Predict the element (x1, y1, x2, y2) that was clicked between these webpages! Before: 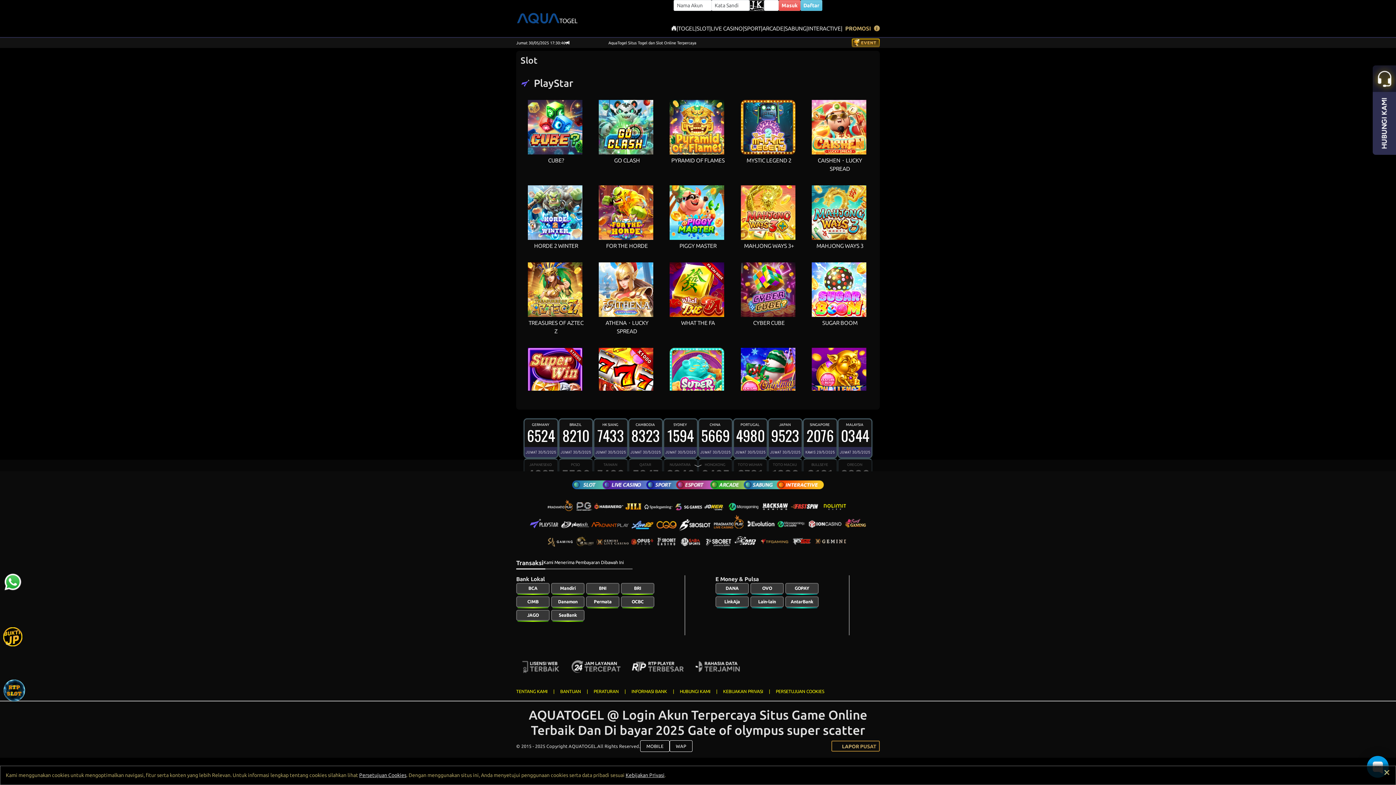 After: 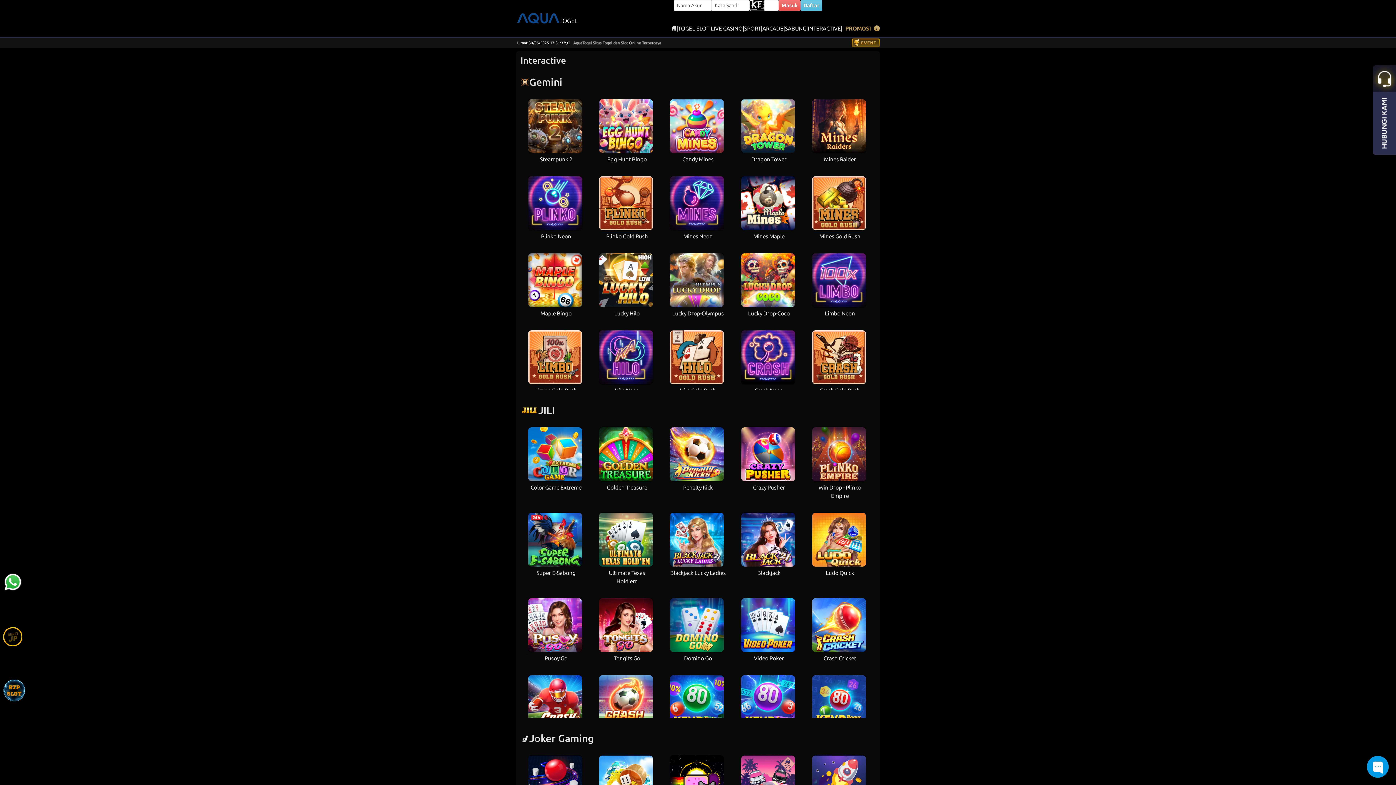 Action: bbox: (808, 24, 841, 32) label: INTERACTIVE